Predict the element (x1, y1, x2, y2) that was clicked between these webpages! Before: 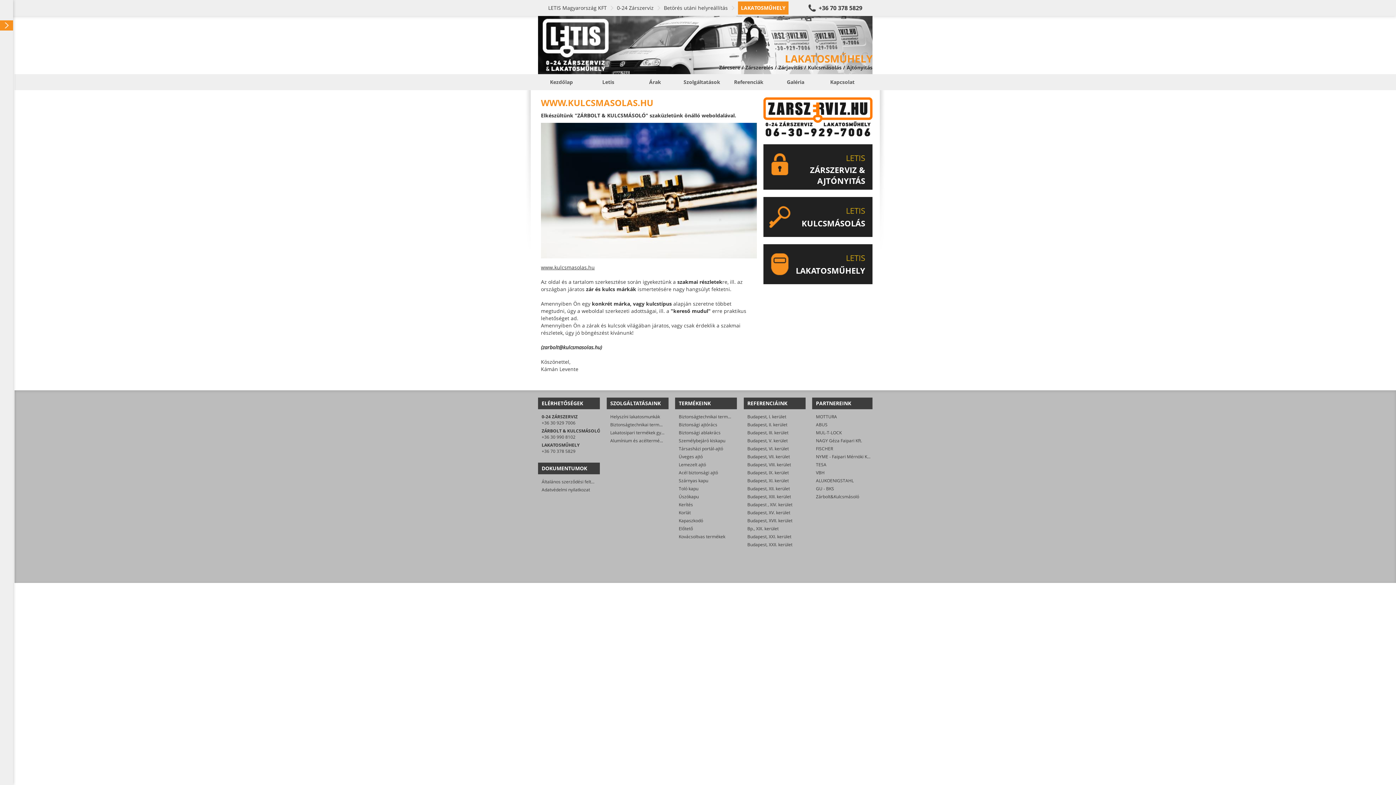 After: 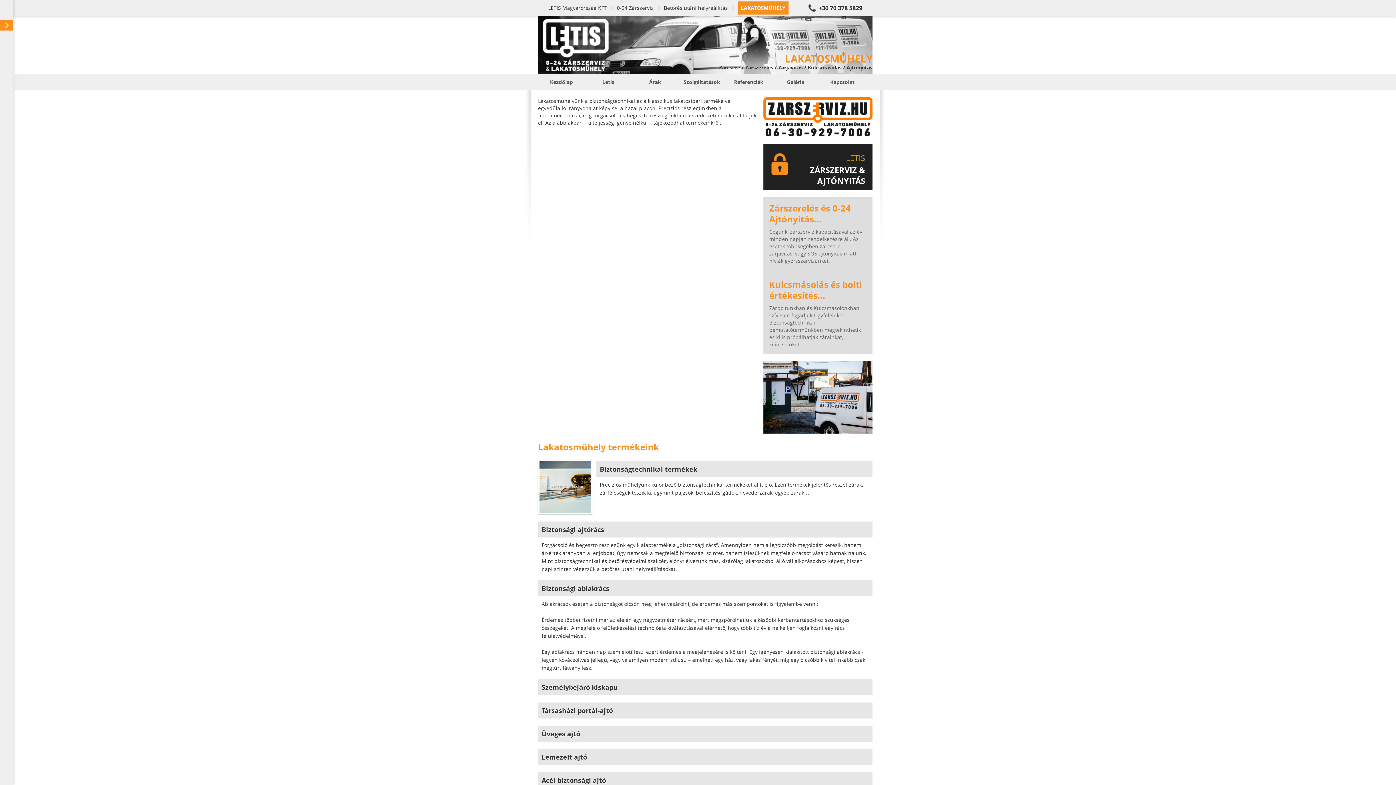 Action: label: Személybejáró kiskapu bbox: (678, 437, 725, 443)